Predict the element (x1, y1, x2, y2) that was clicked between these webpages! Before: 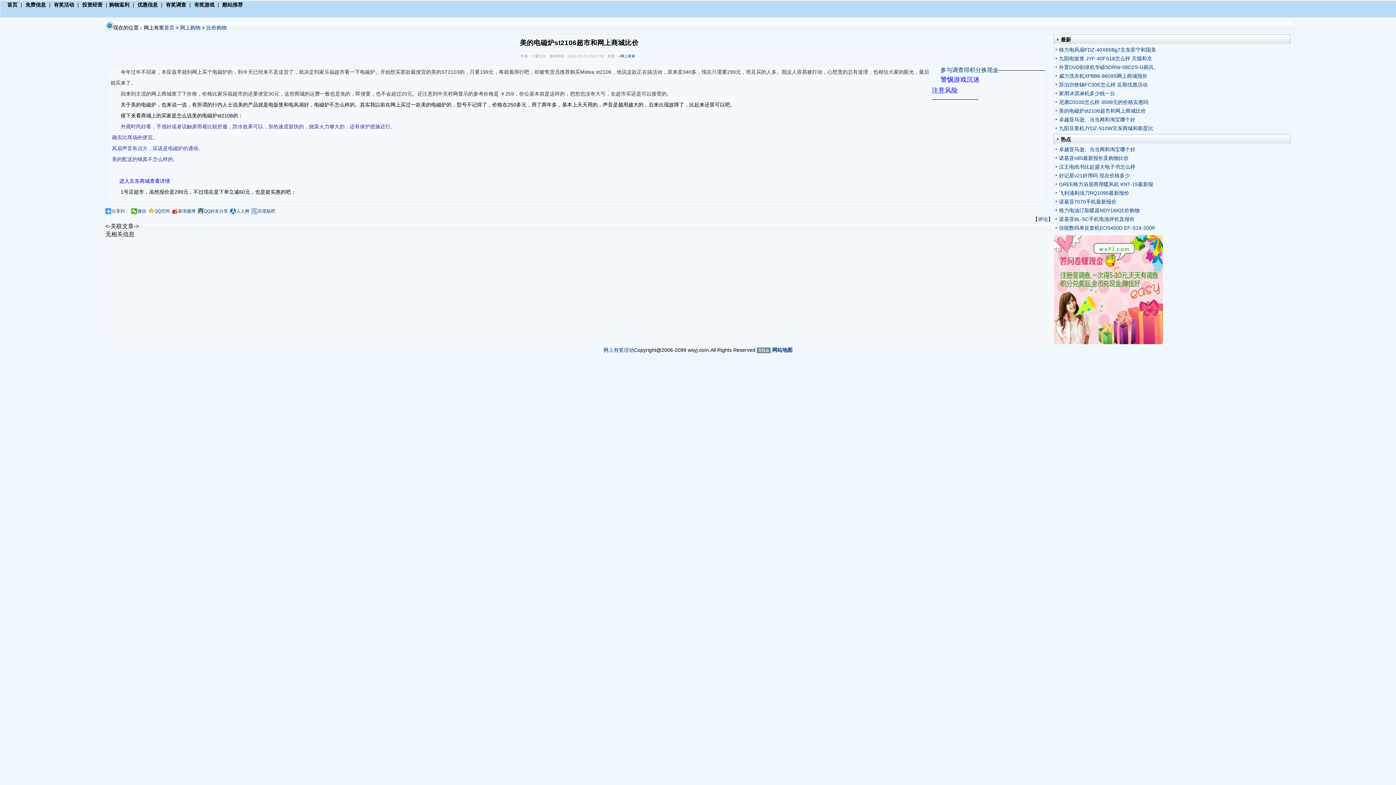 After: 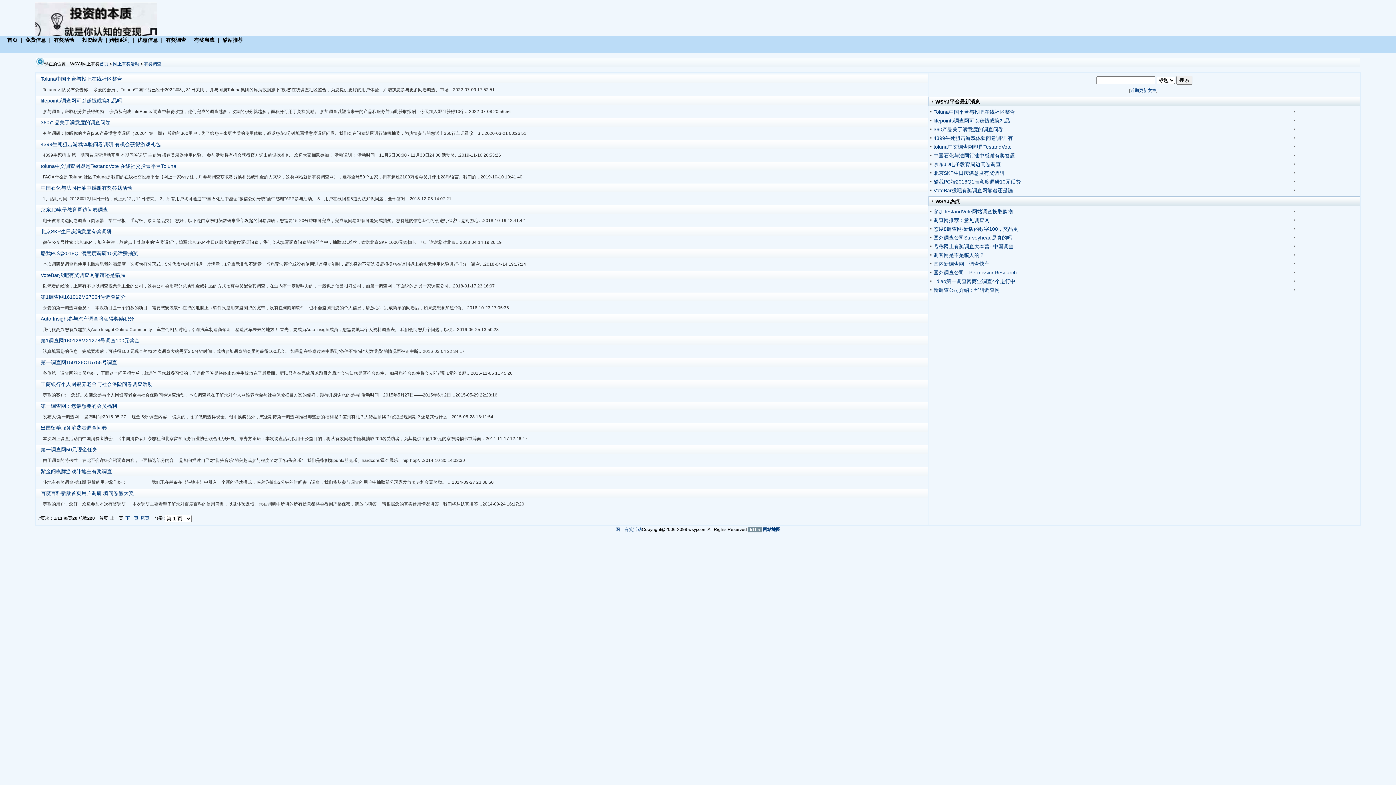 Action: bbox: (165, 1, 186, 7) label: 有奖调查